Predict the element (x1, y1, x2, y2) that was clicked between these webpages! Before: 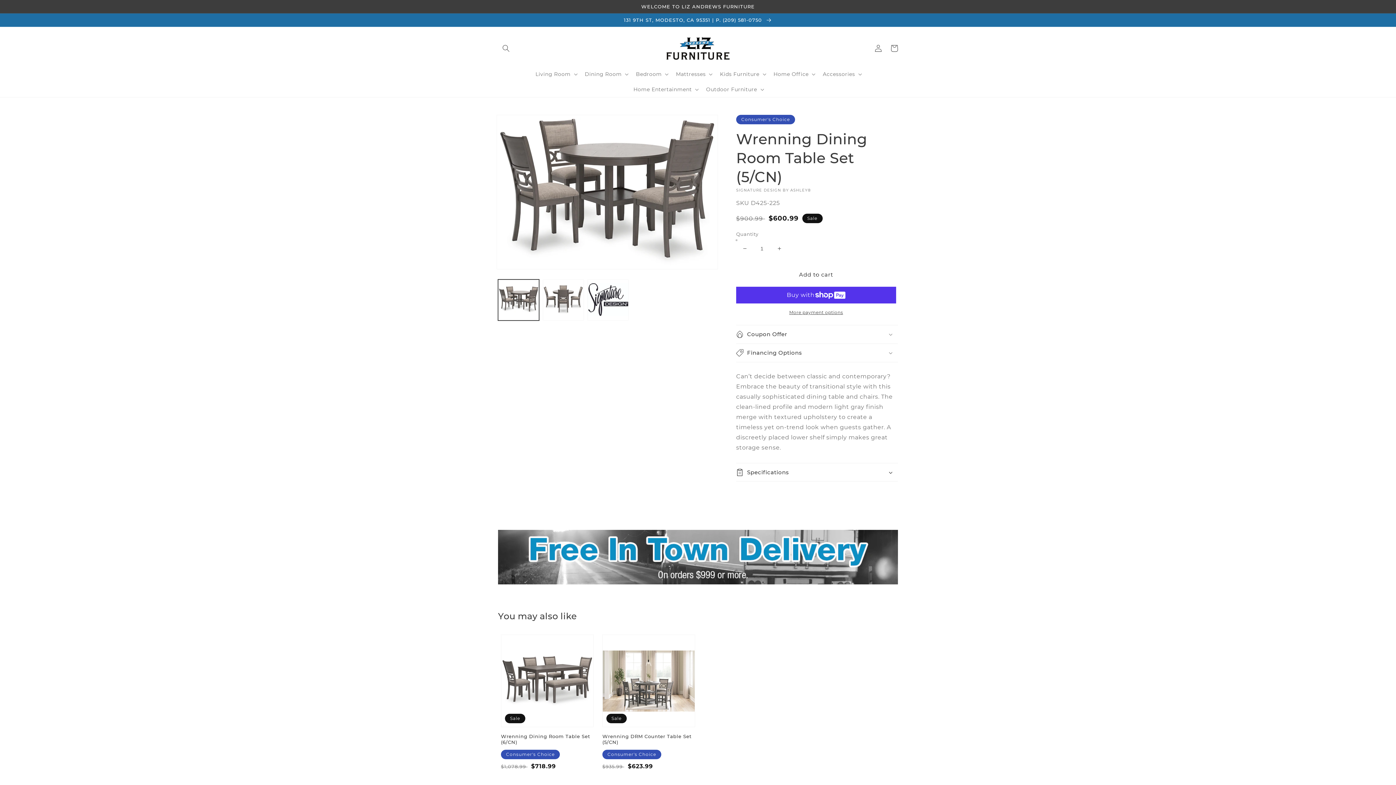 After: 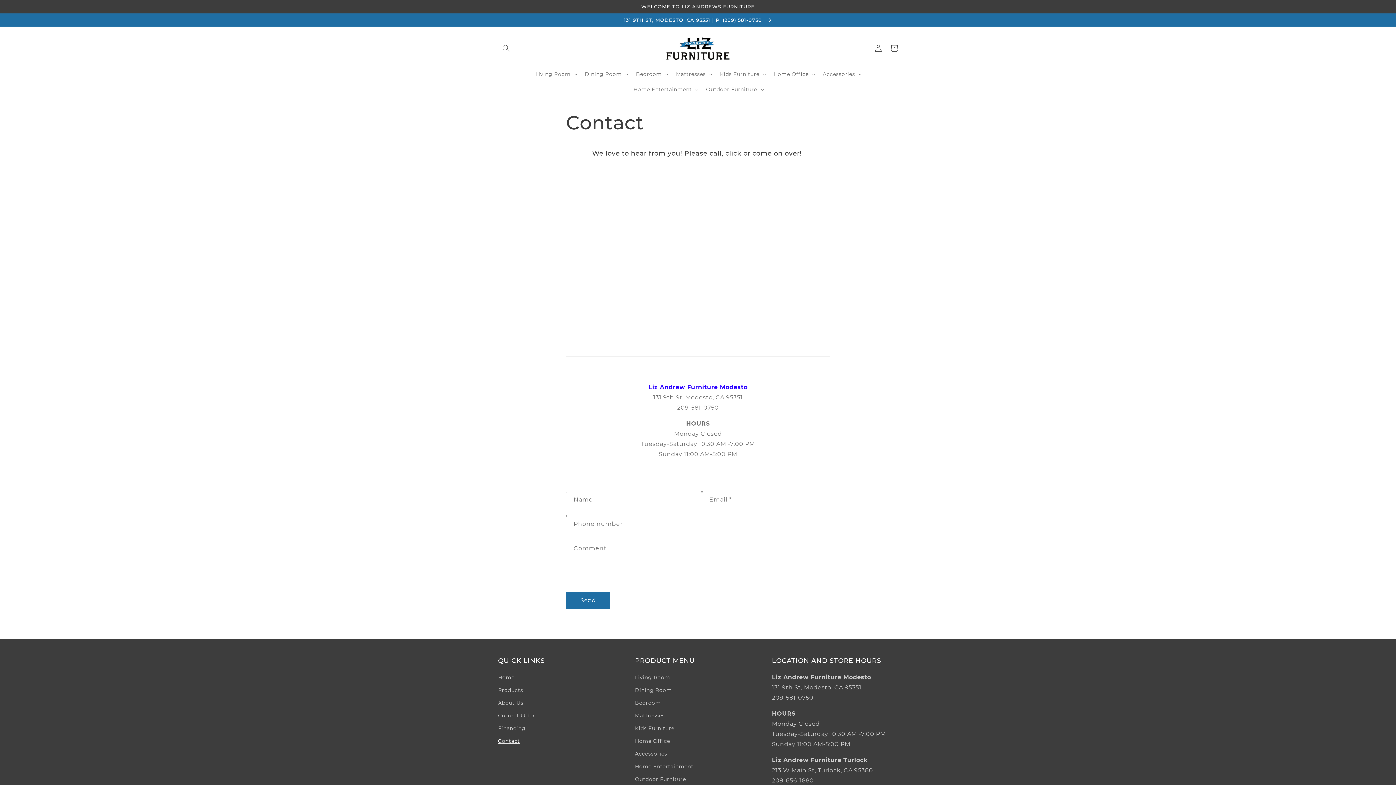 Action: label: 131 9TH ST, MODESTO, CA 95351 | P. (209) 581-0750  bbox: (0, 13, 1396, 26)